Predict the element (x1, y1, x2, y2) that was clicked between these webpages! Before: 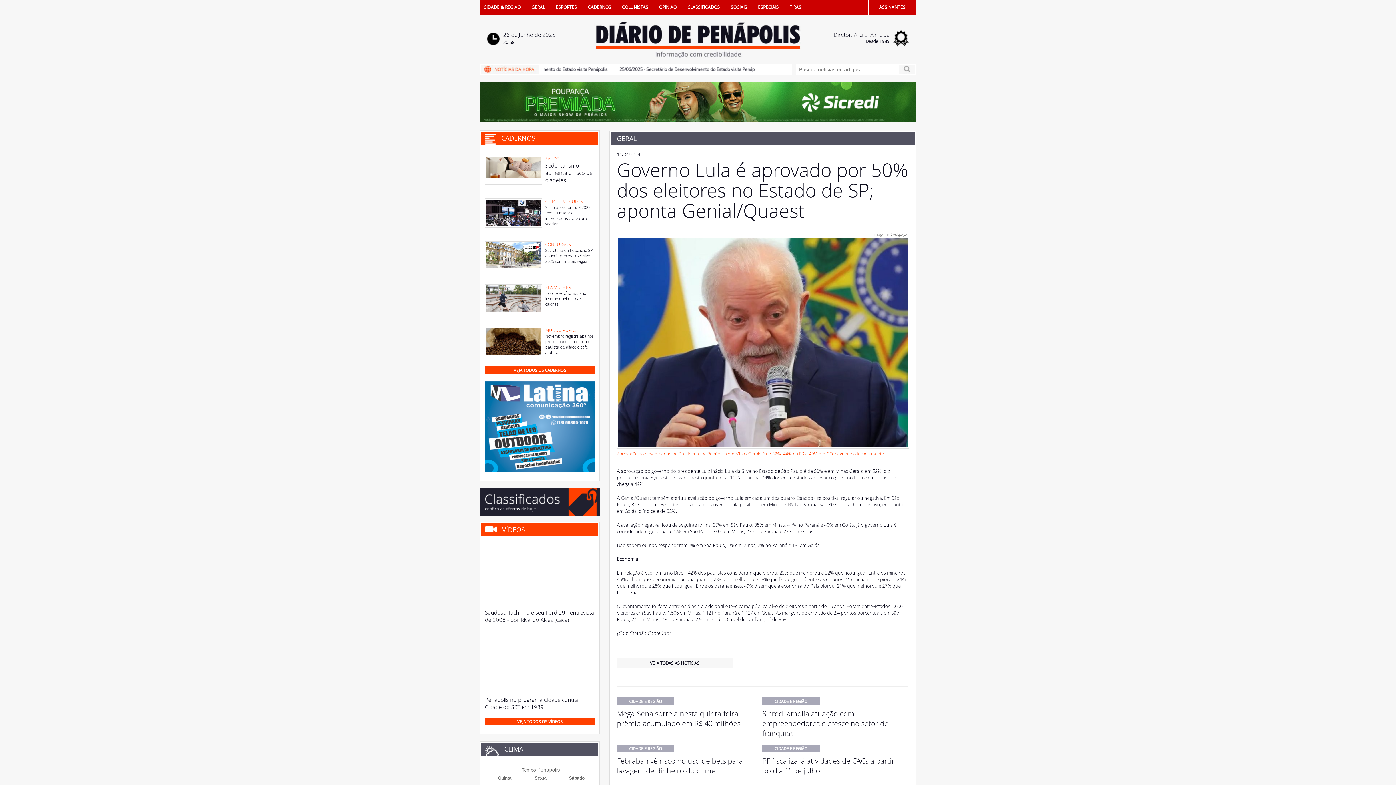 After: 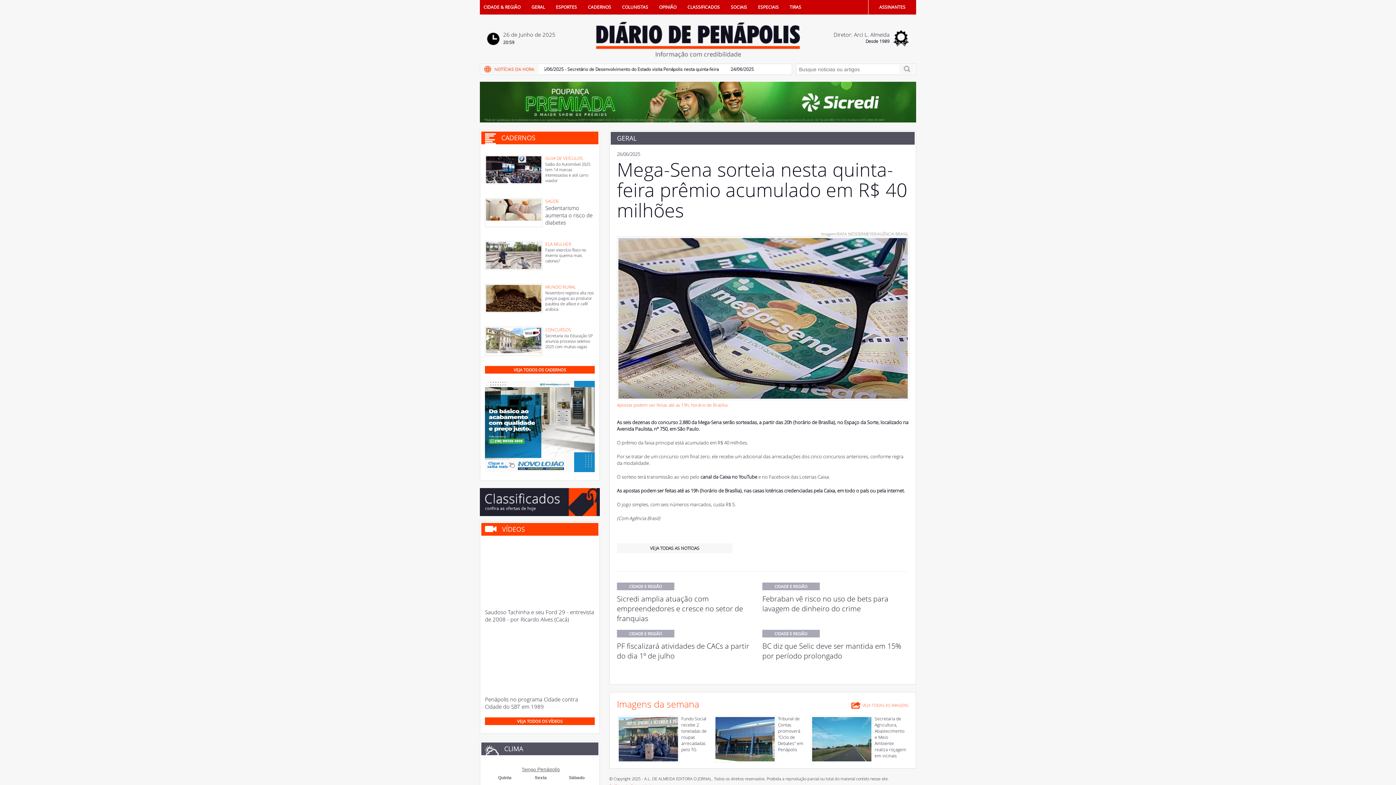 Action: bbox: (617, 709, 757, 728) label: Mega-Sena sorteia nesta quinta-feira prêmio acumulado em R$ 40 milhões